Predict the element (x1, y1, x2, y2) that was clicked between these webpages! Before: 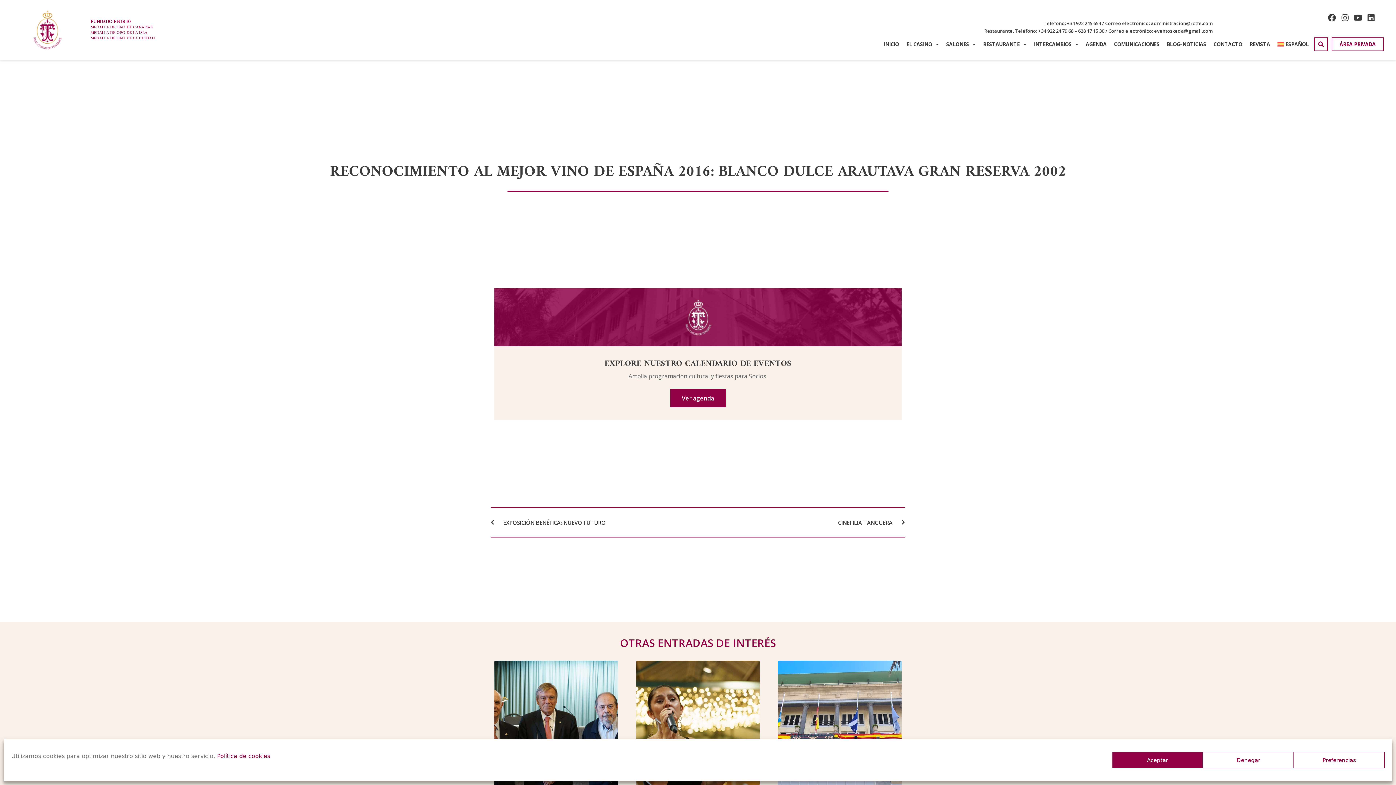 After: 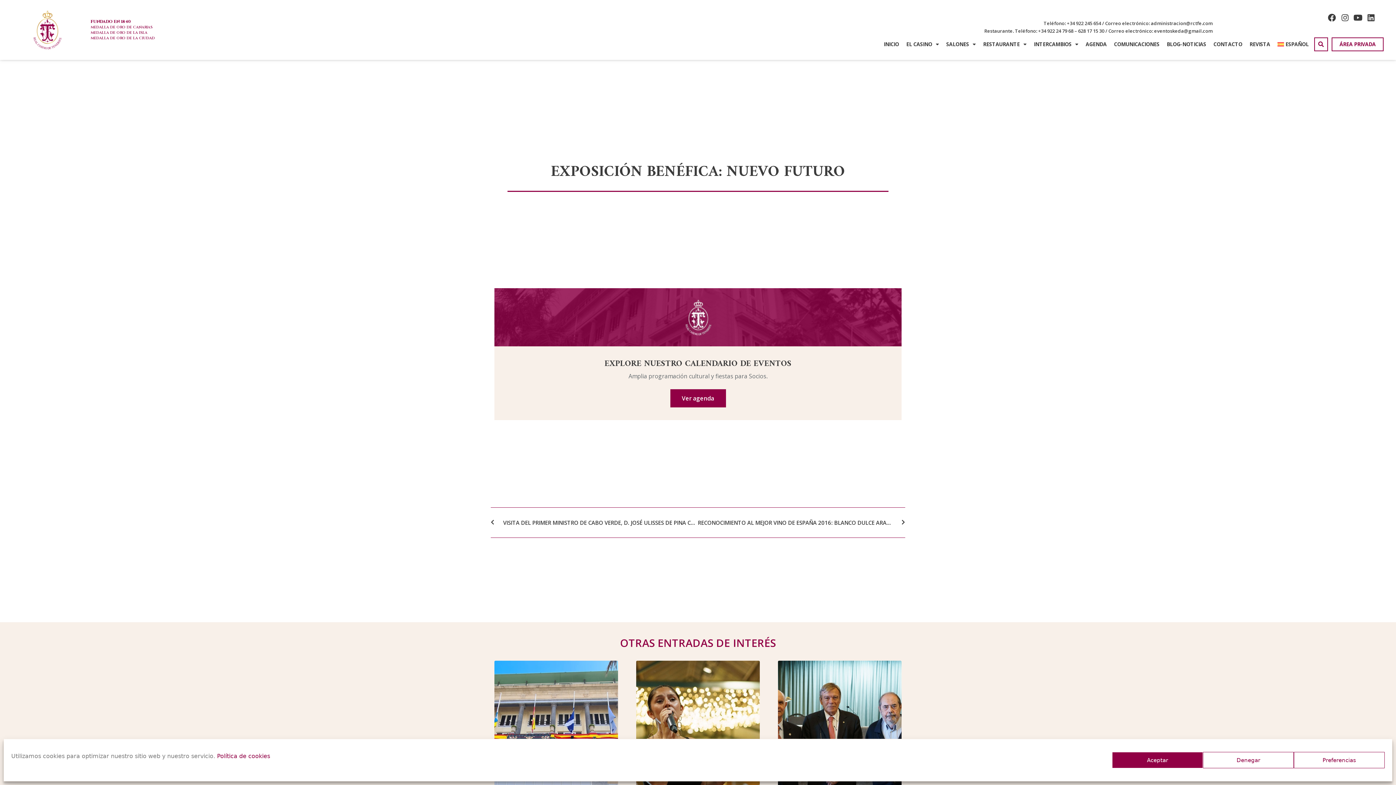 Action: label: Ant
EXPOSICIÓN BENÉFICA: NUEVO FUTURO bbox: (490, 519, 698, 527)